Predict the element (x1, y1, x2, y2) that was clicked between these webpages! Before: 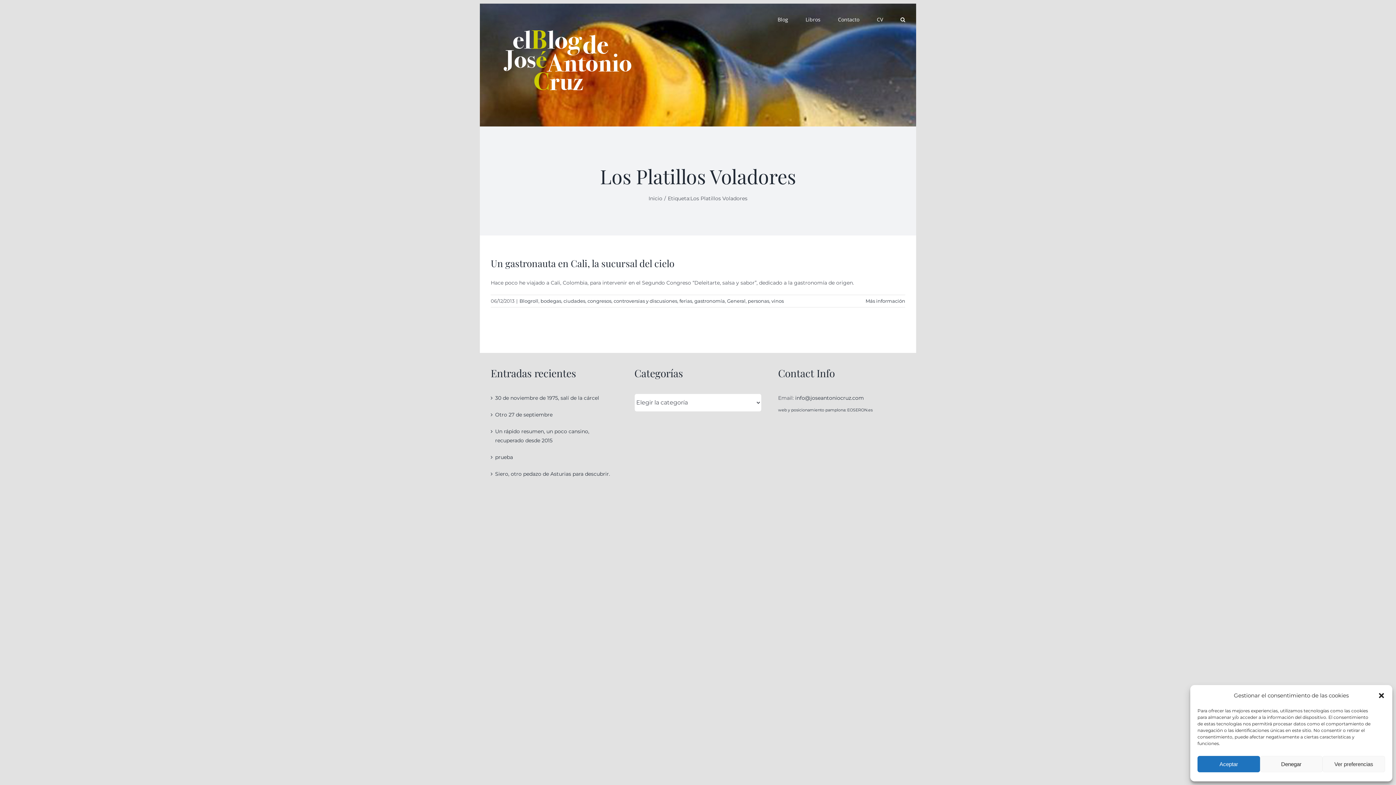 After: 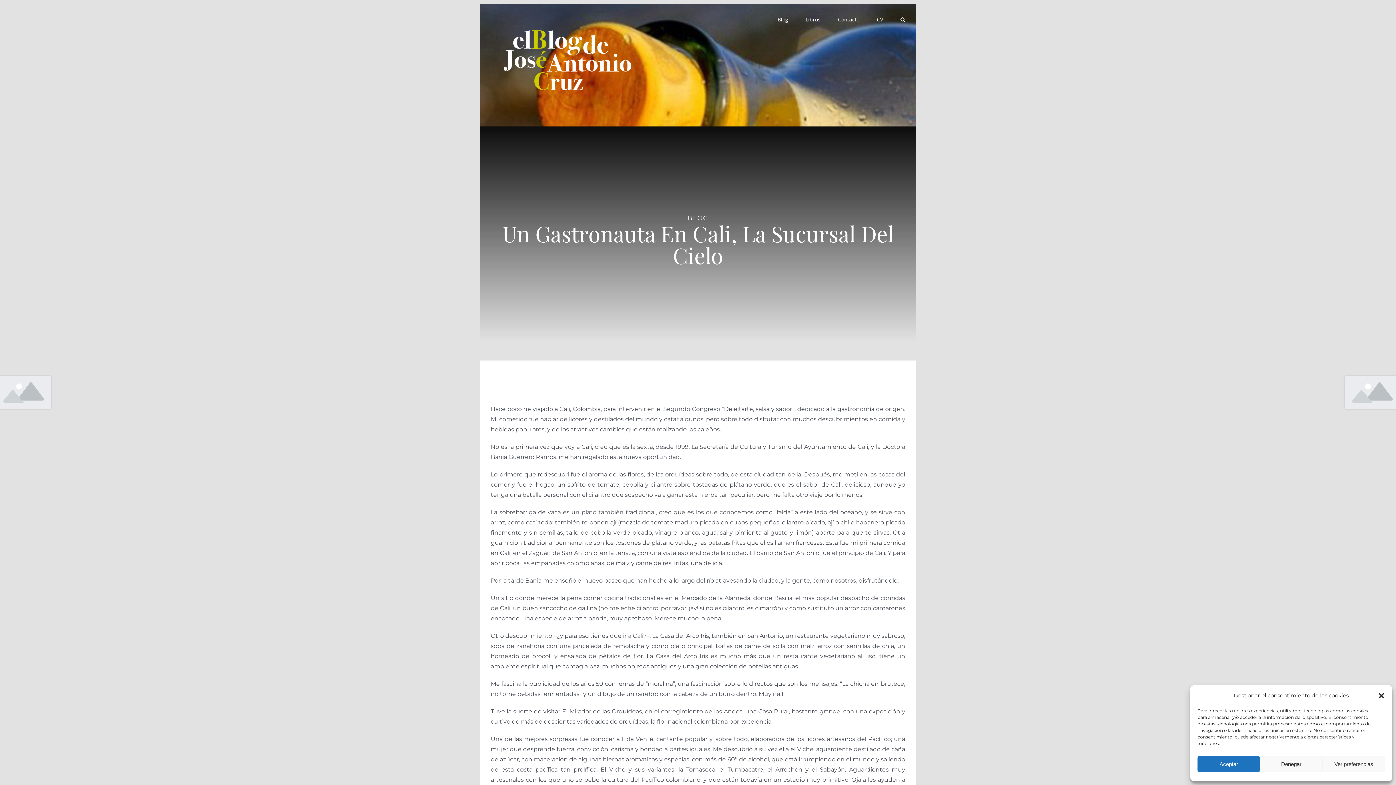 Action: label: More on Un gastronauta en Cali, la sucursal del cielo bbox: (865, 298, 905, 303)